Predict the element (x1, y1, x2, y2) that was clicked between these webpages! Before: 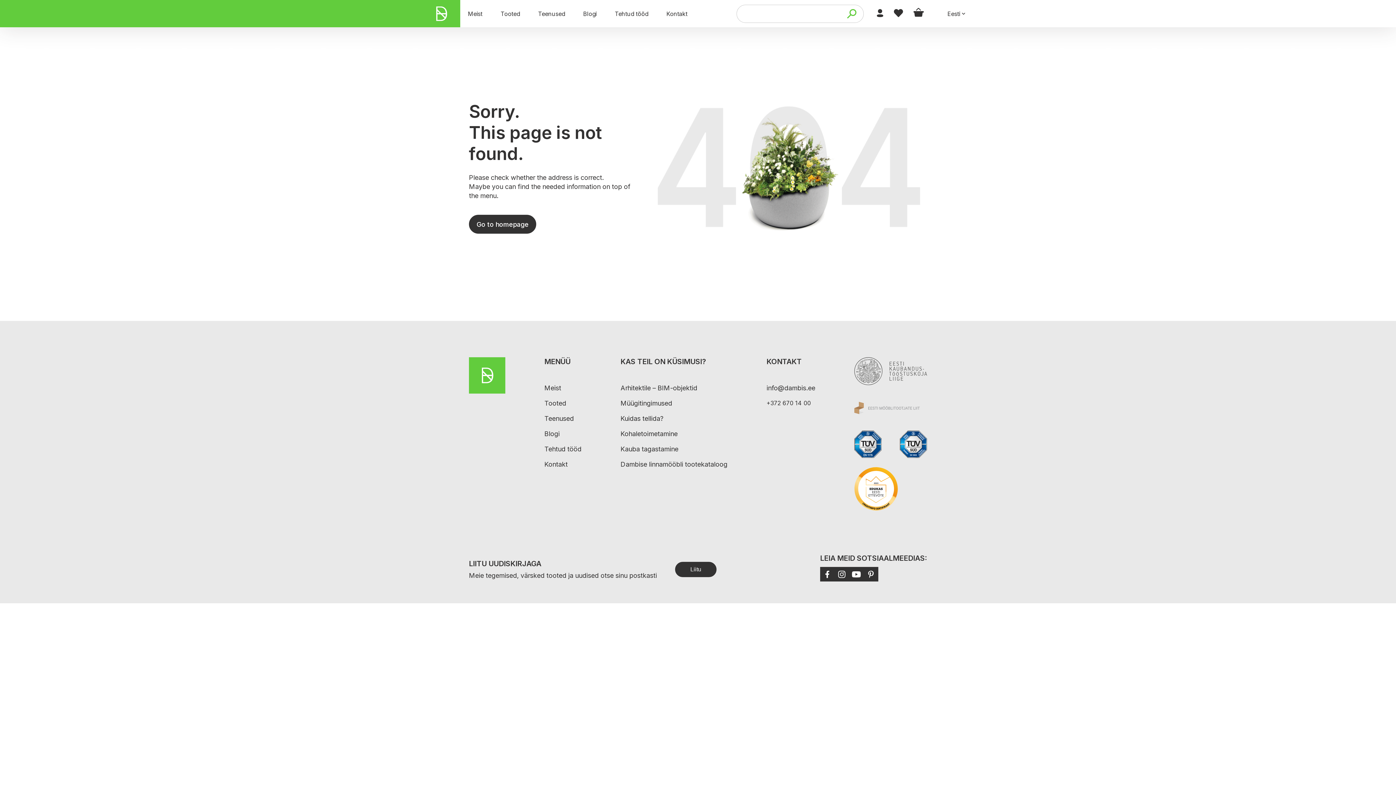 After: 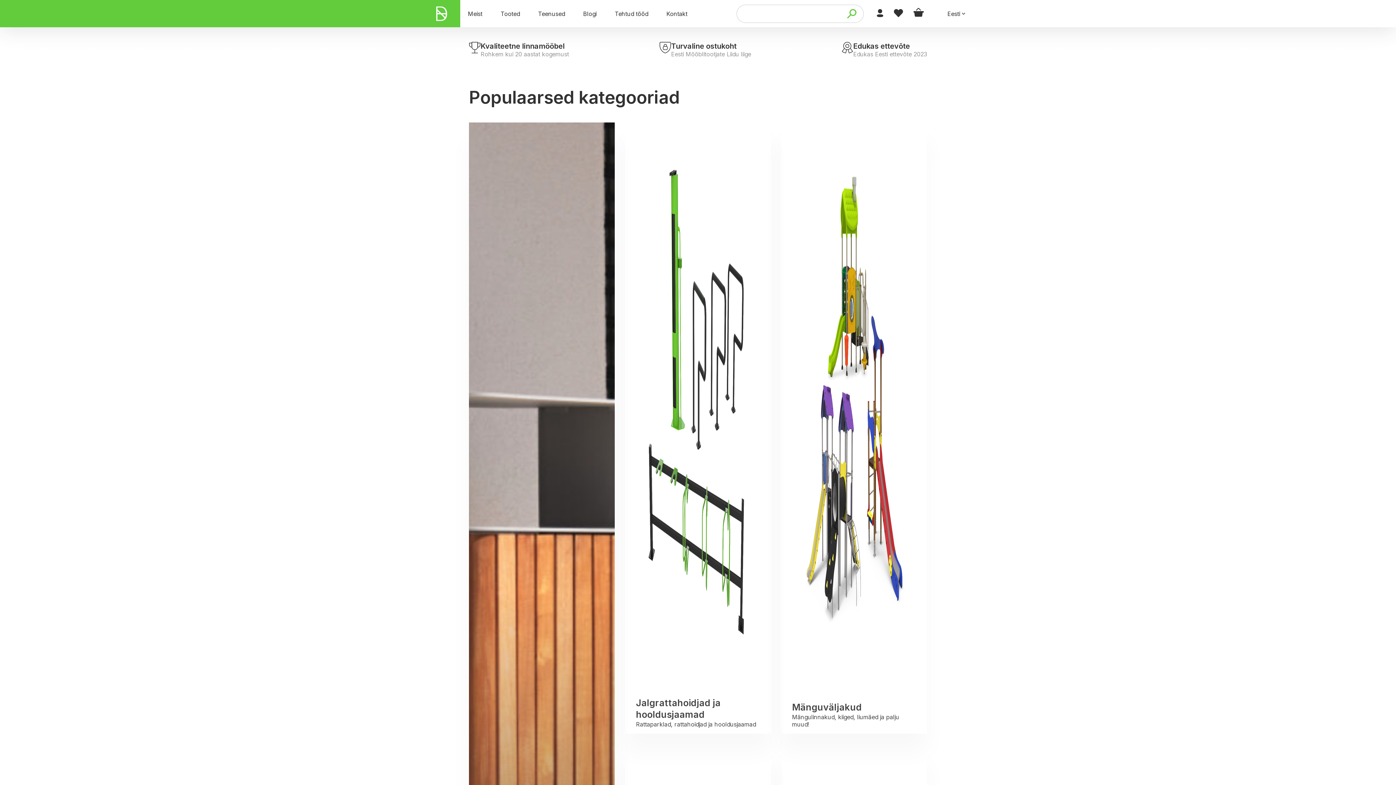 Action: bbox: (469, 388, 505, 395)